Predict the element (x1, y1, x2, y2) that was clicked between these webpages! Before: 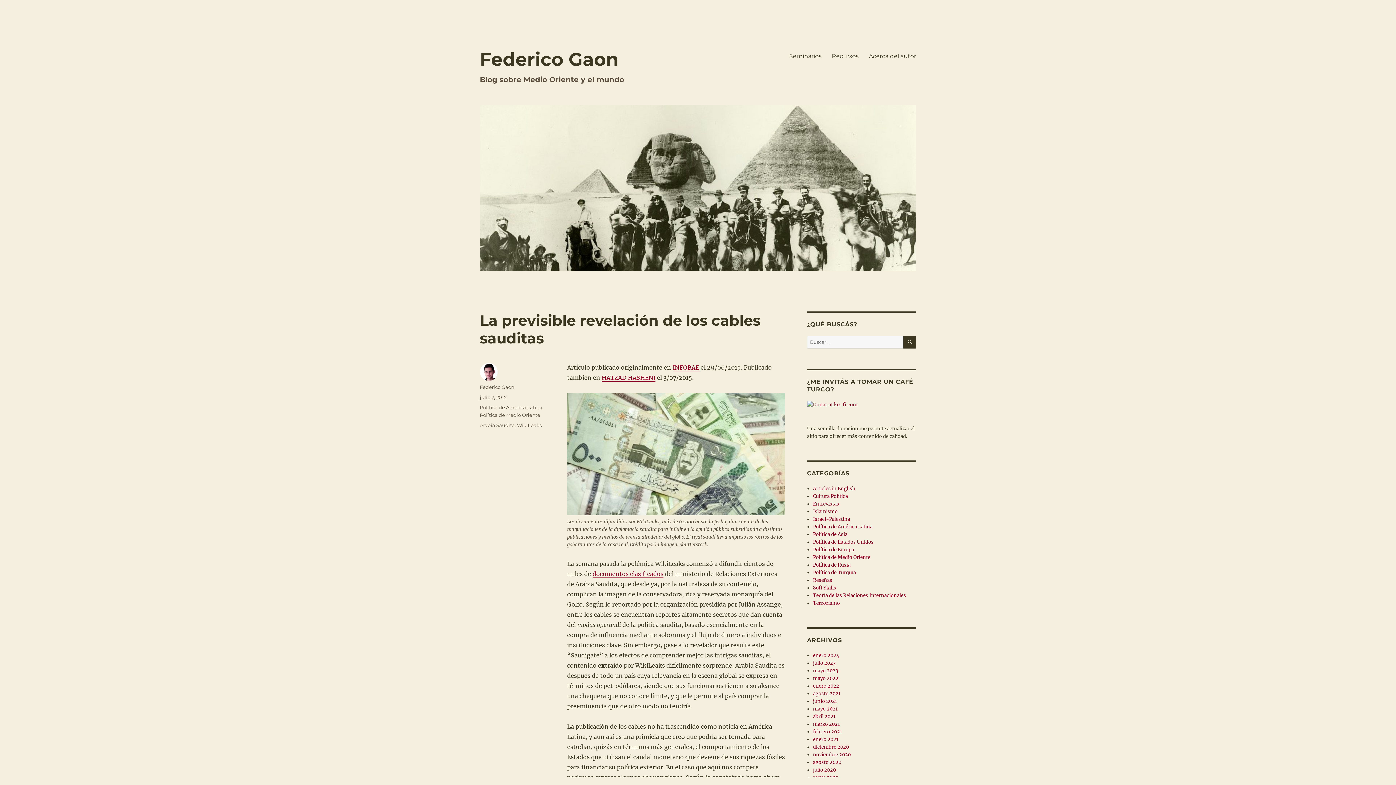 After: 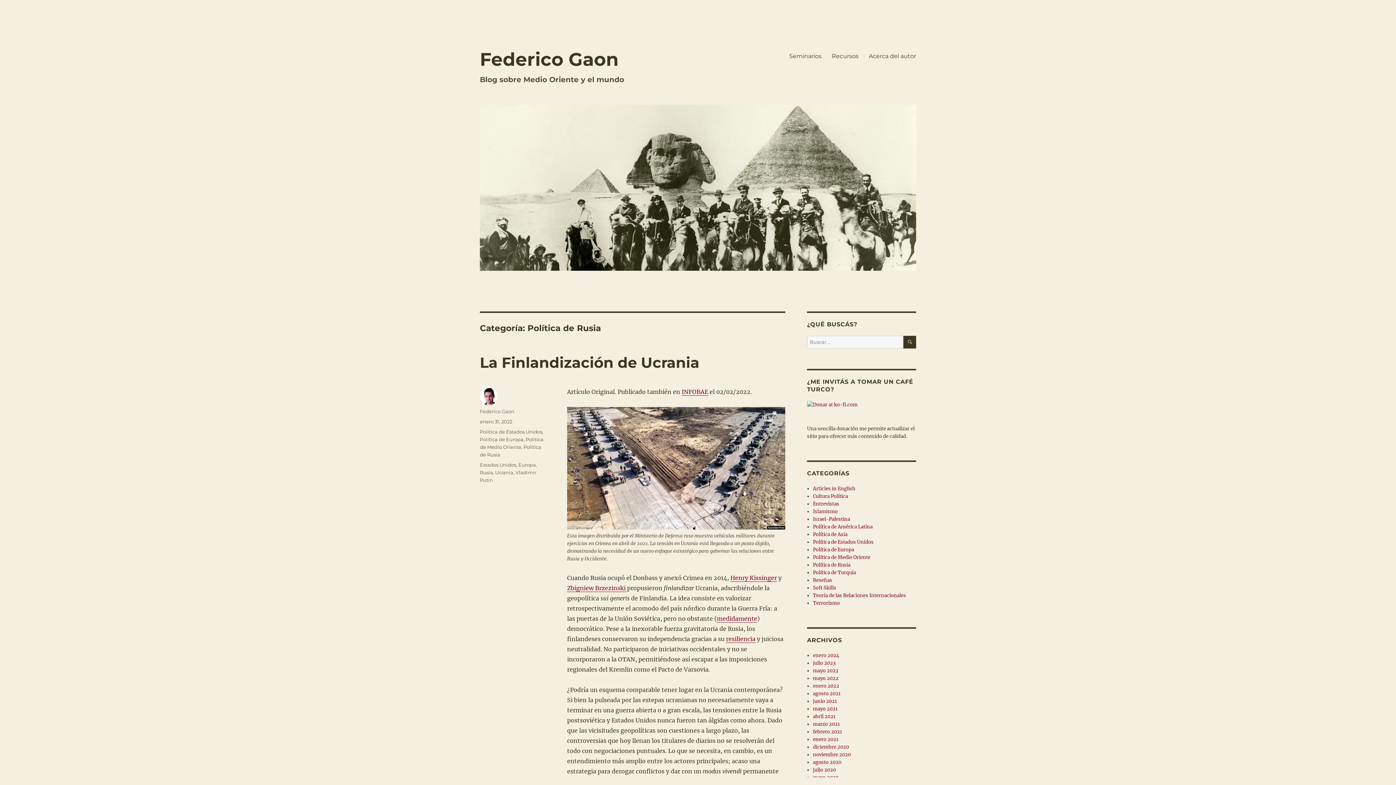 Action: label: Política de Rusia bbox: (813, 562, 850, 568)